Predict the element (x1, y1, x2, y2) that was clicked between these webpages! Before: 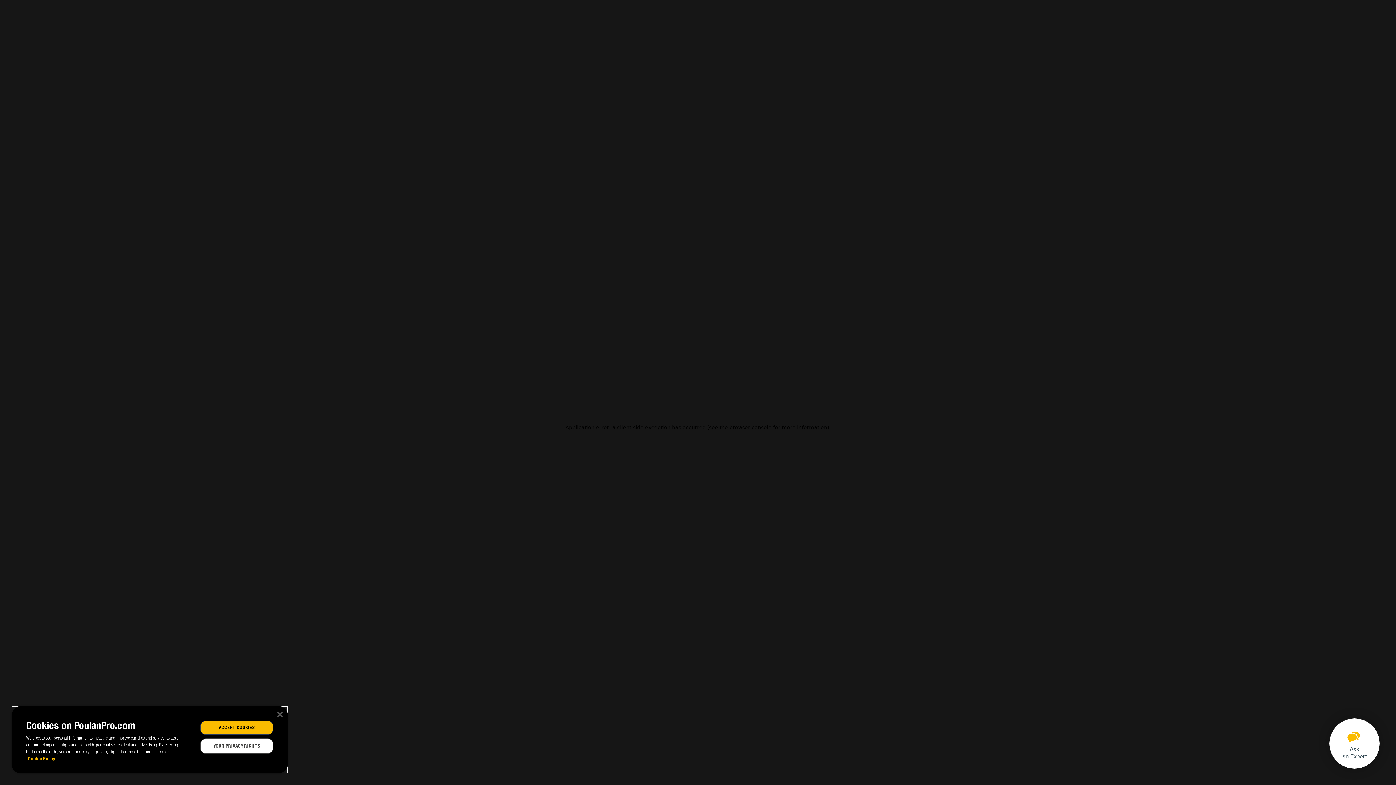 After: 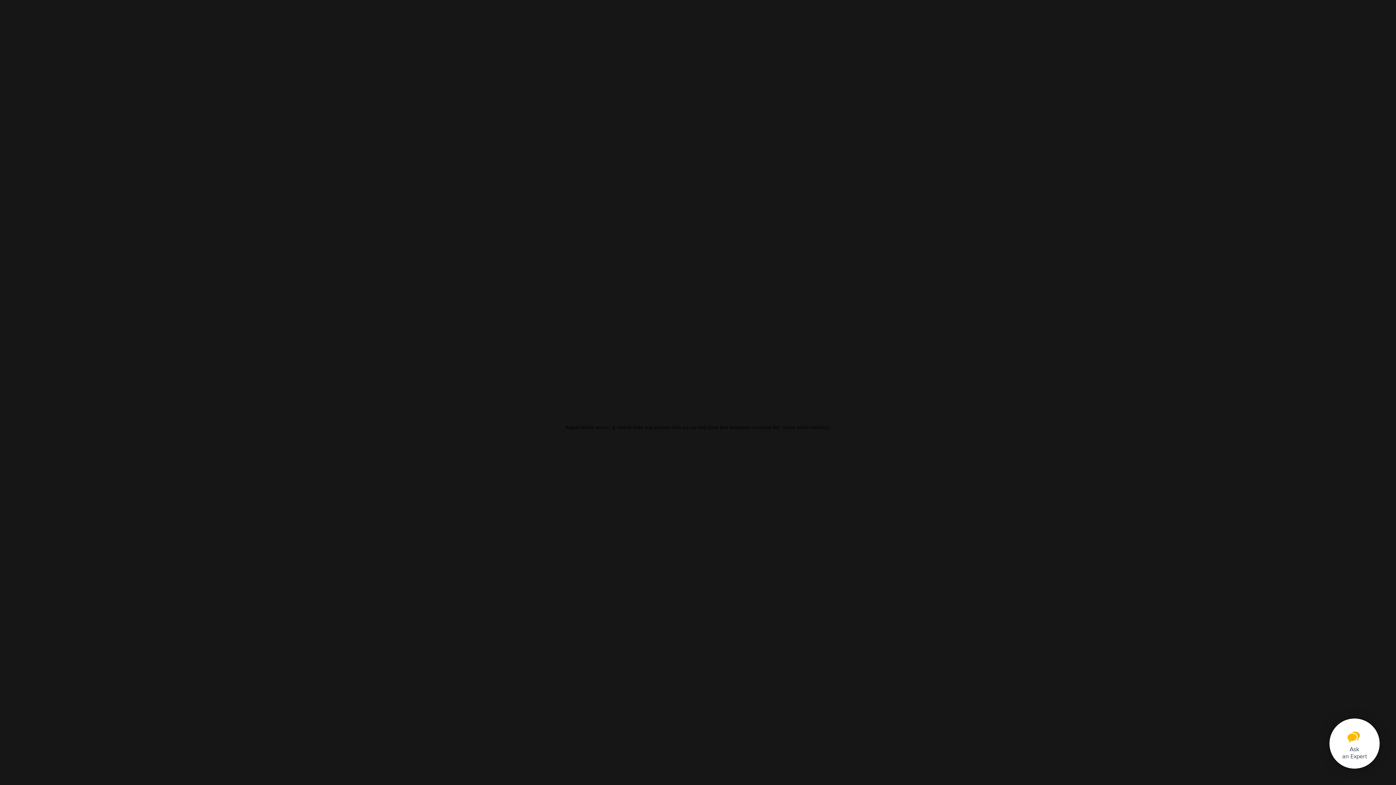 Action: bbox: (276, 712, 282, 717) label: Close